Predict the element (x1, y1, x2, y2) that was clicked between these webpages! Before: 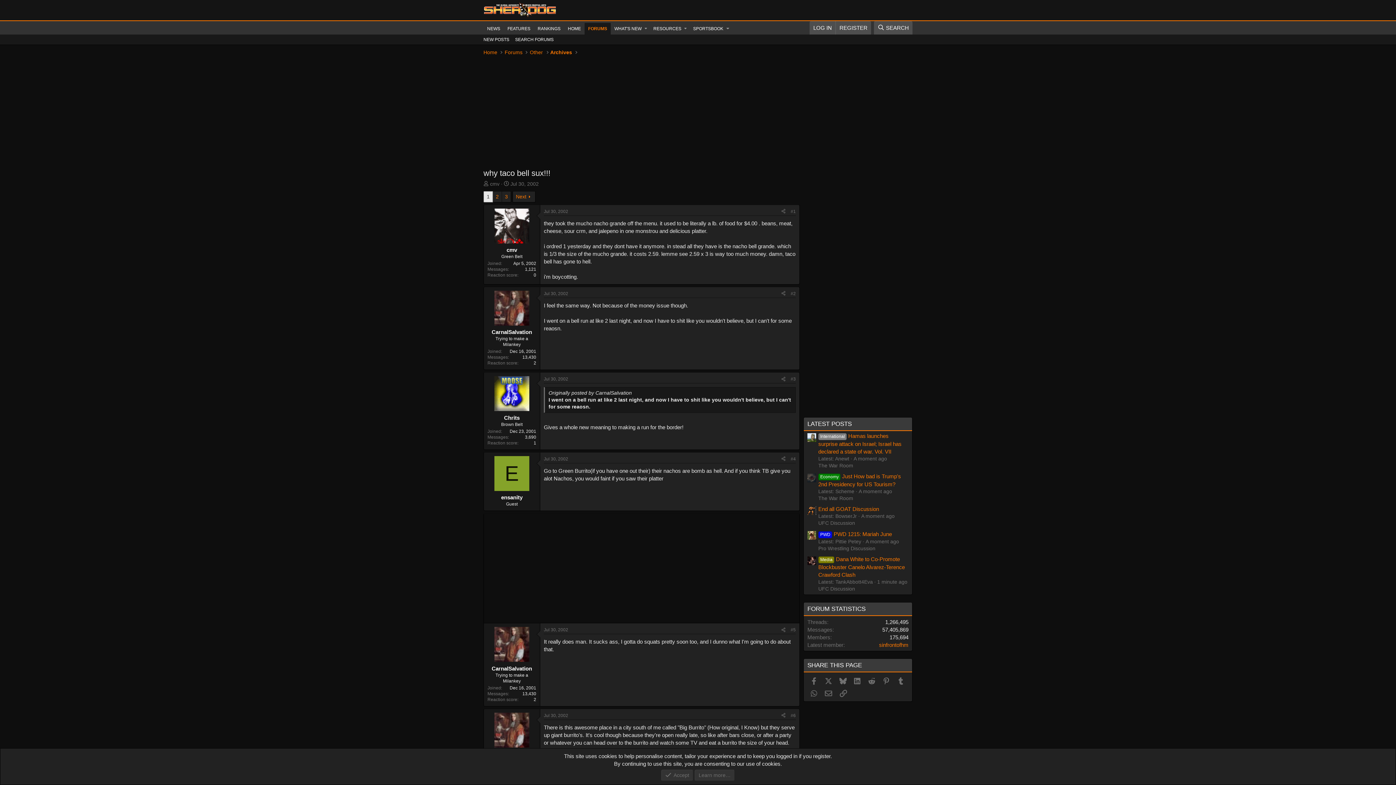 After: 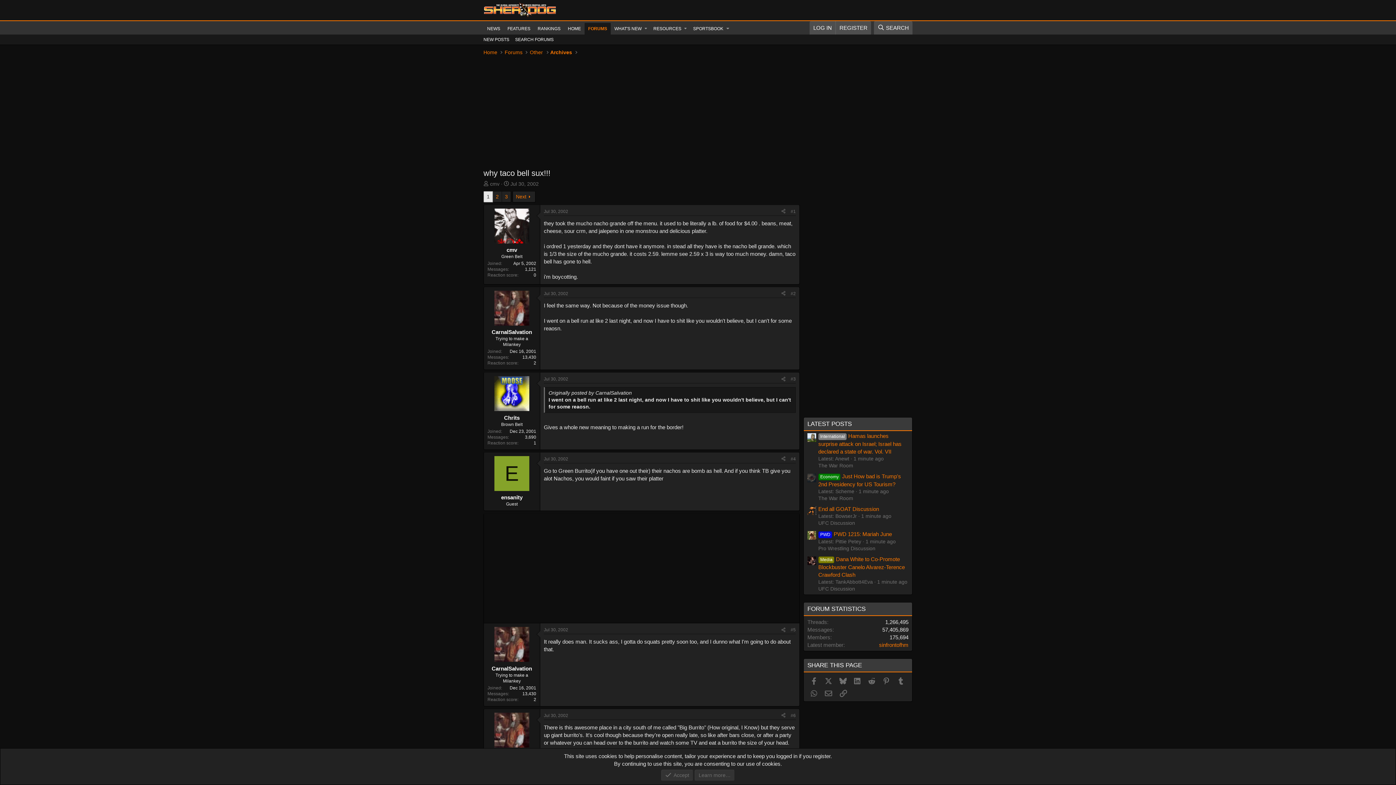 Action: bbox: (494, 627, 529, 662)